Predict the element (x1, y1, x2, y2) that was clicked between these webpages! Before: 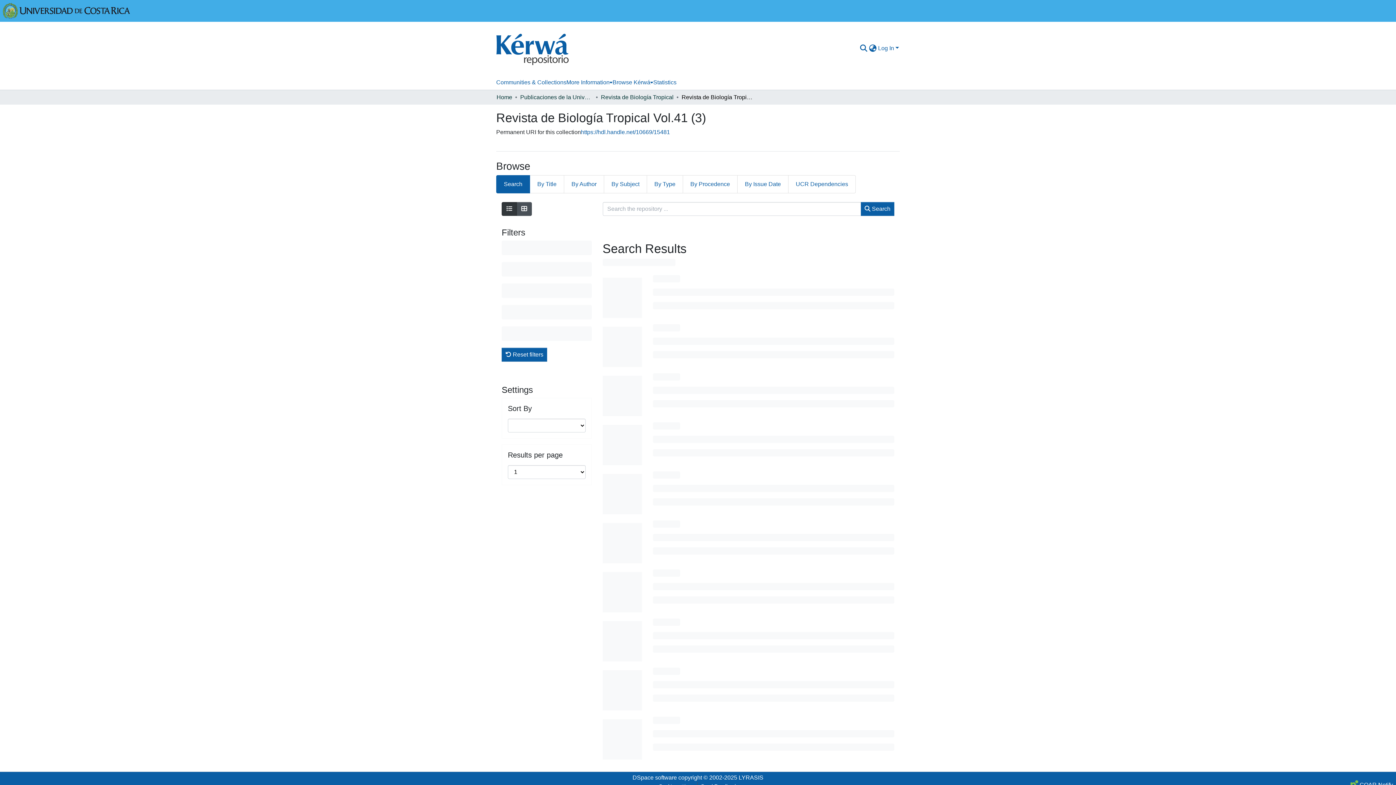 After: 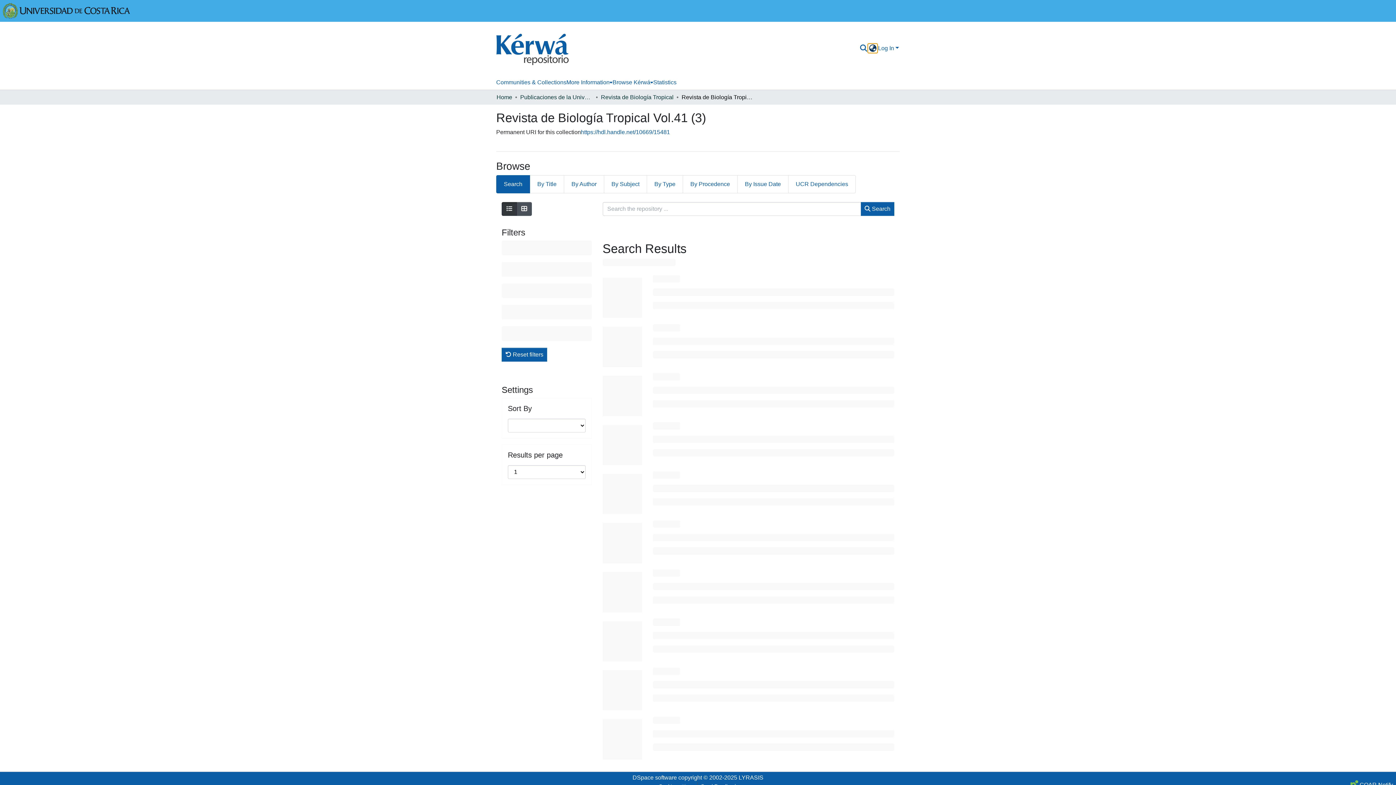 Action: bbox: (868, 44, 877, 52) label: Language switch